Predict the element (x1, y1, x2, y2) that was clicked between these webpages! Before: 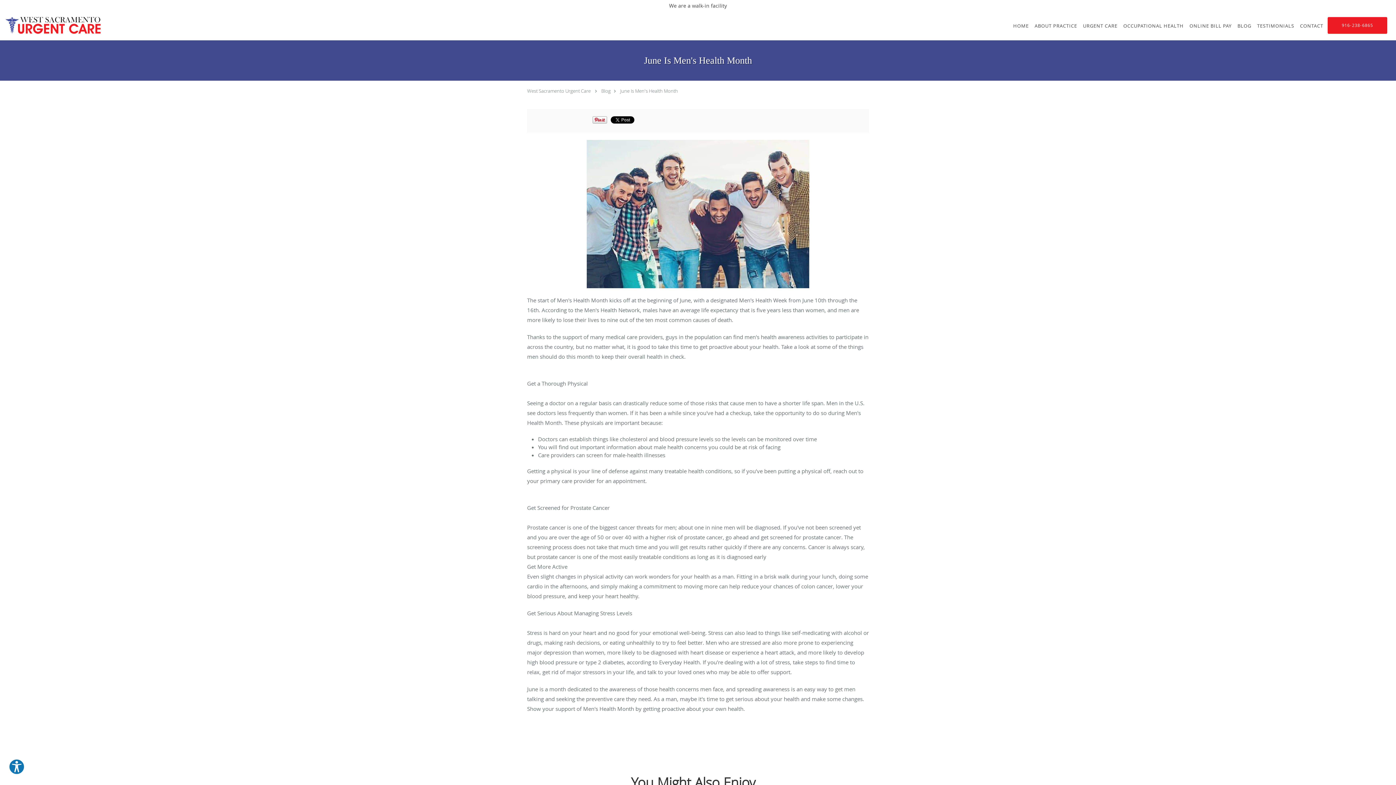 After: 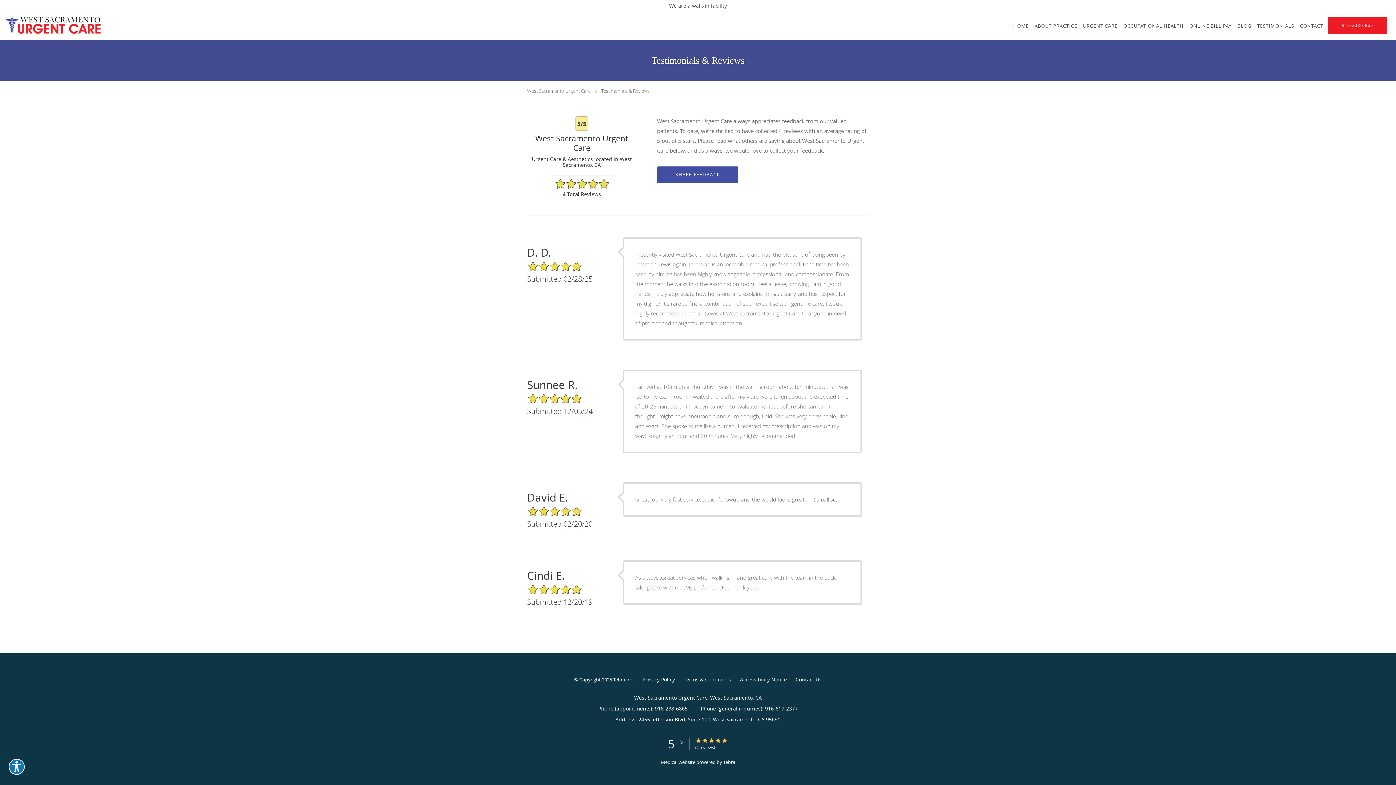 Action: bbox: (1254, 11, 1297, 40) label: TESTIMONIALS